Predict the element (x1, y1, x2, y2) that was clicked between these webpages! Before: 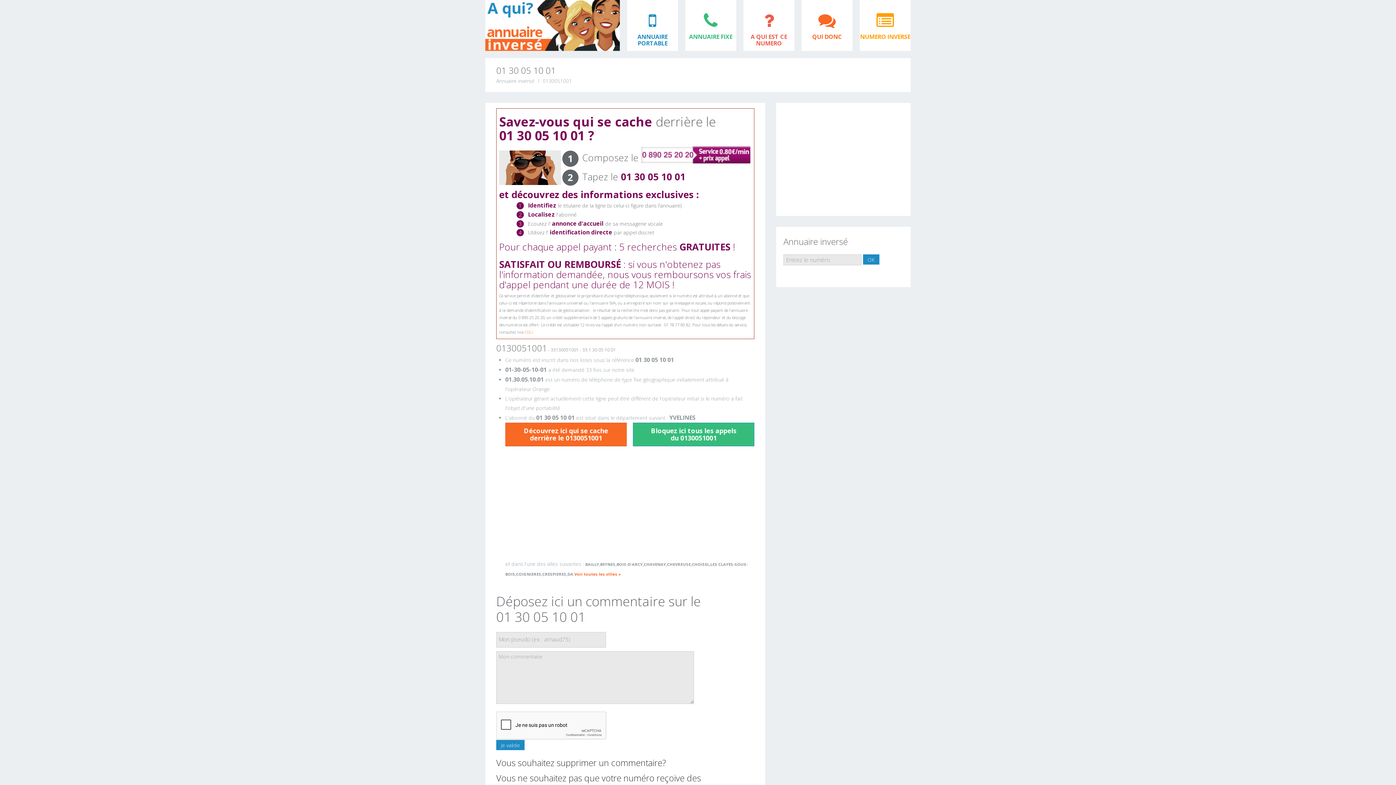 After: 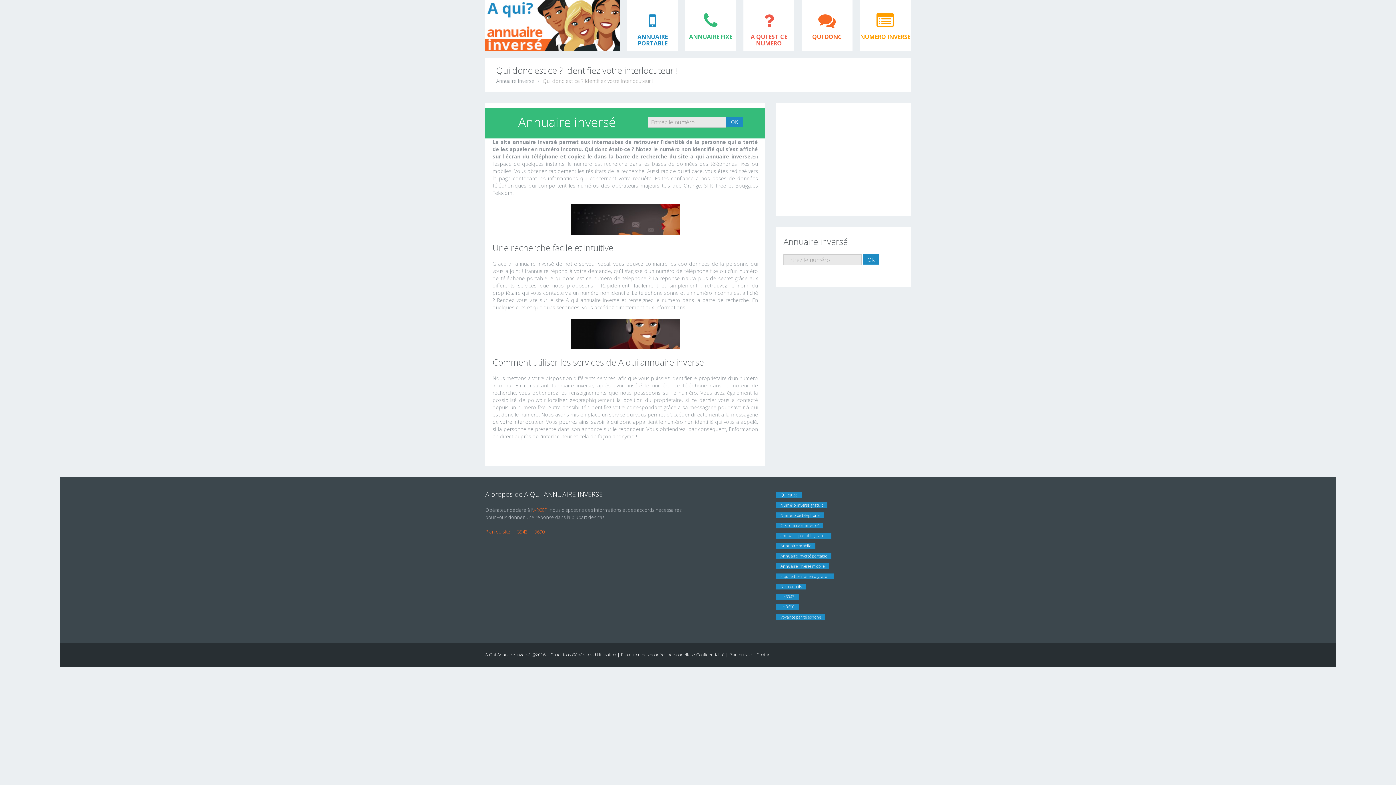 Action: bbox: (801, 0, 852, 50) label: QUI DONC